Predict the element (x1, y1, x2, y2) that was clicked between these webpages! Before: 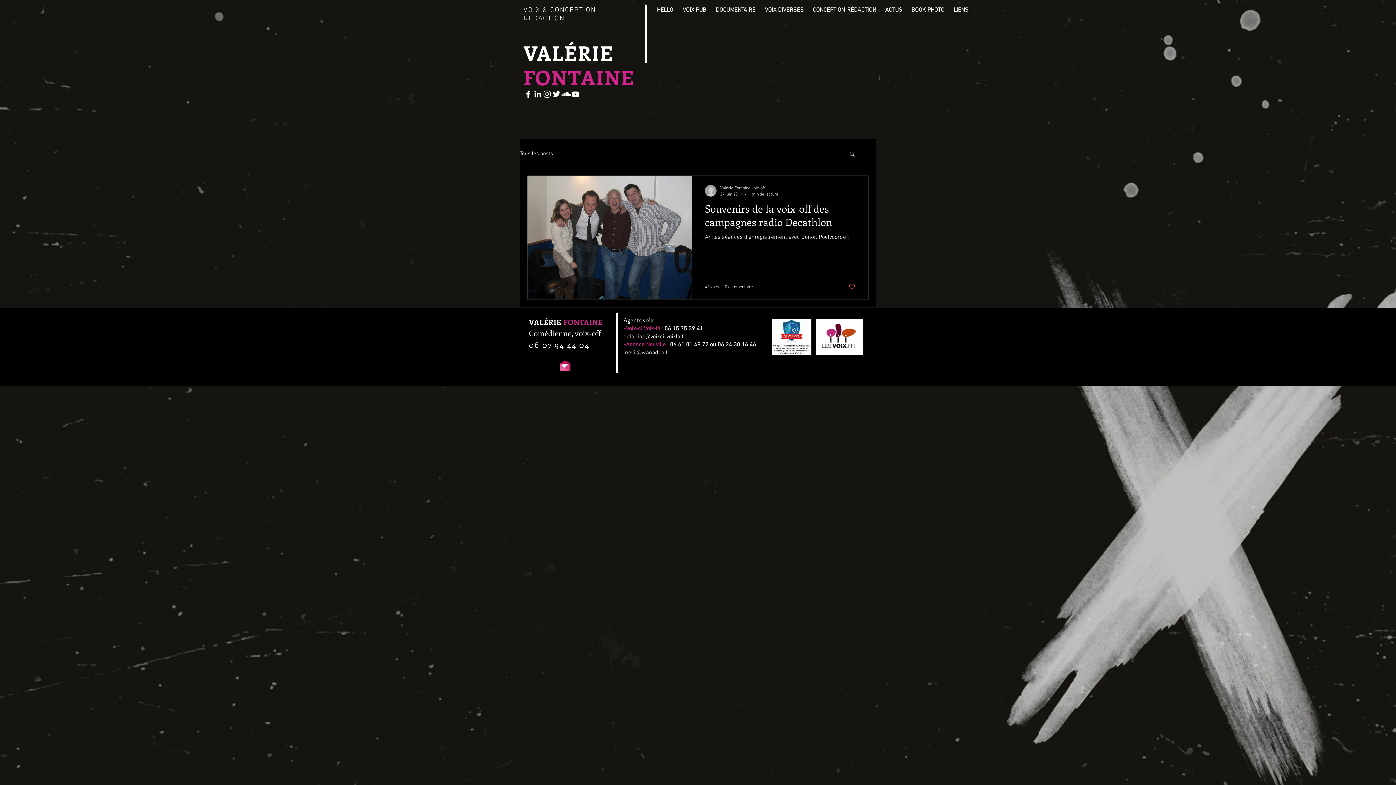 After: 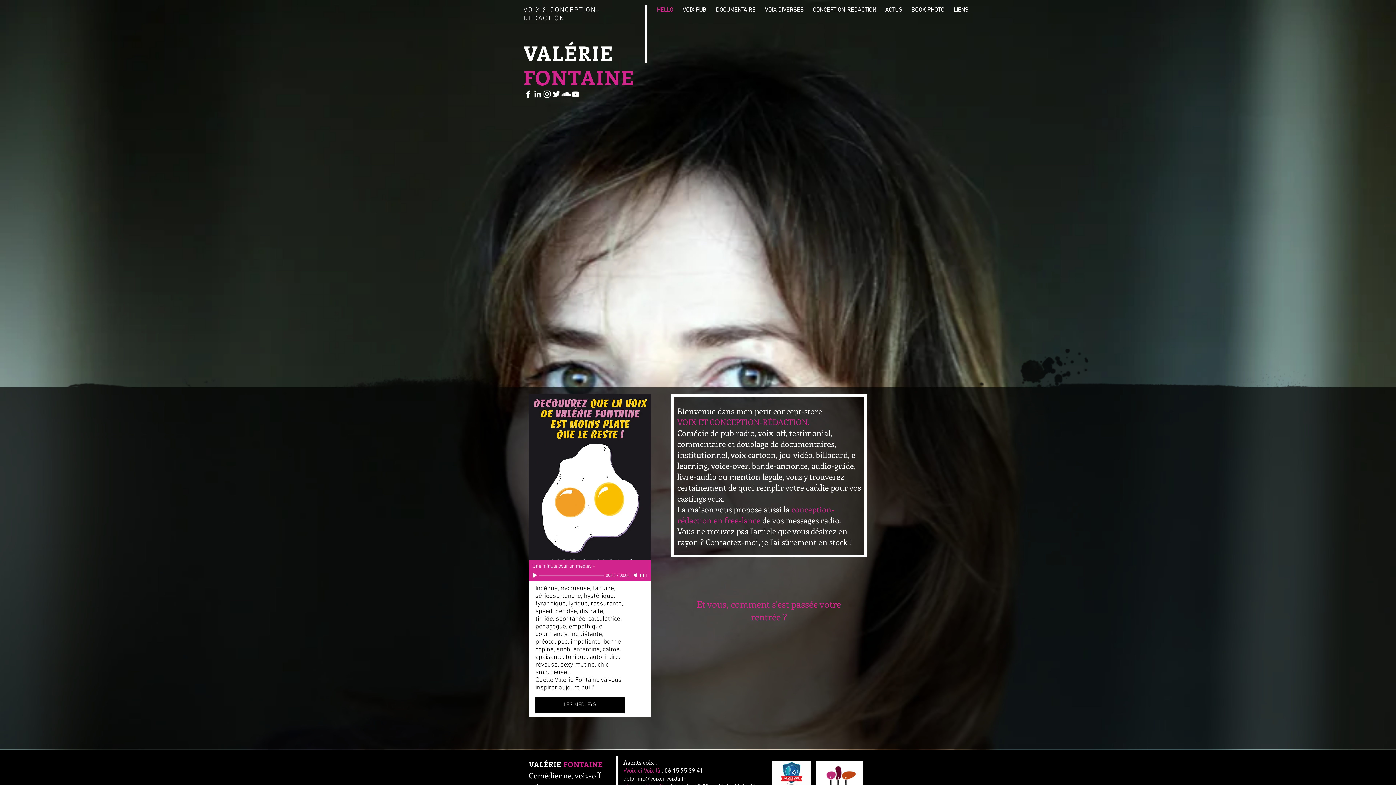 Action: label: VALÉRIE bbox: (523, 39, 613, 66)